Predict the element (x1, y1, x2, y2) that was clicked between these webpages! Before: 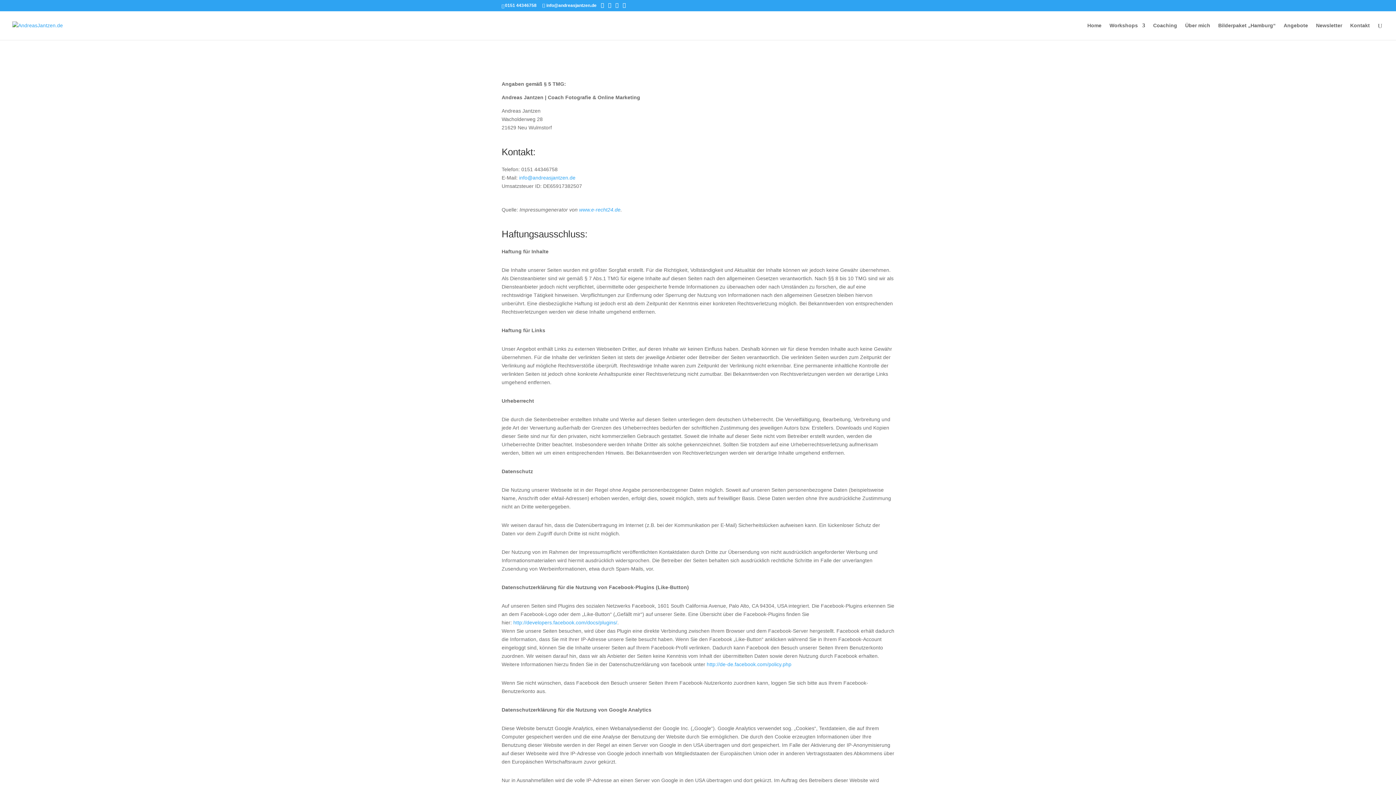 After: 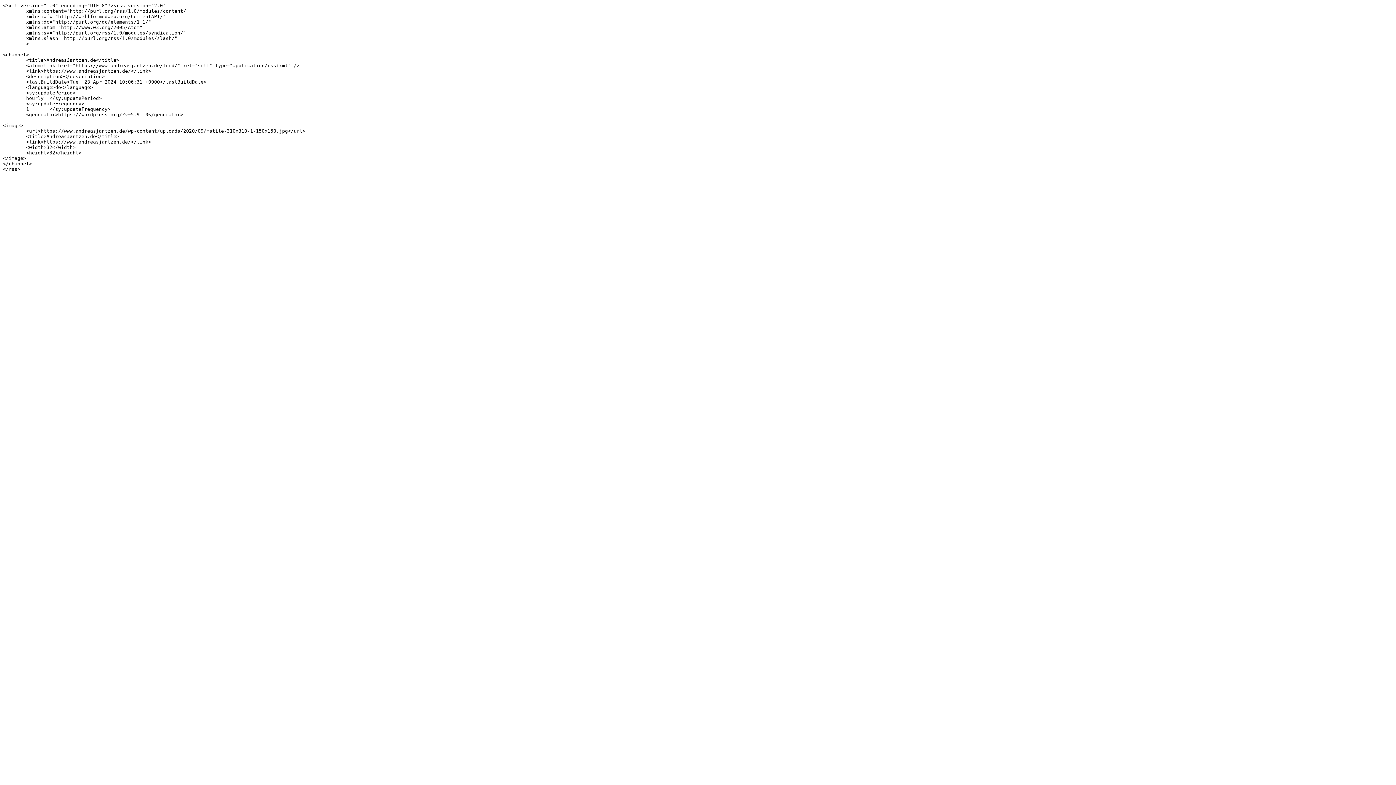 Action: bbox: (622, 2, 625, 8)